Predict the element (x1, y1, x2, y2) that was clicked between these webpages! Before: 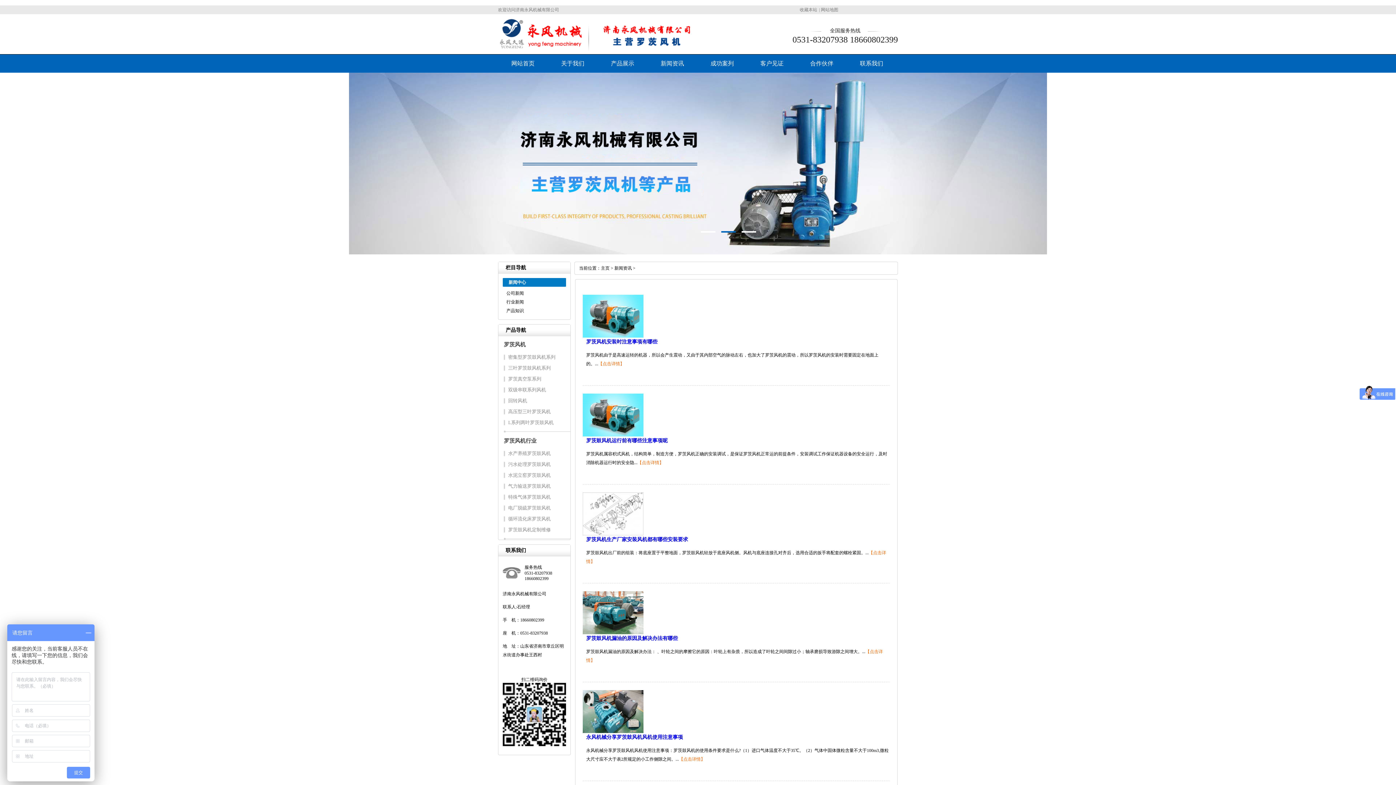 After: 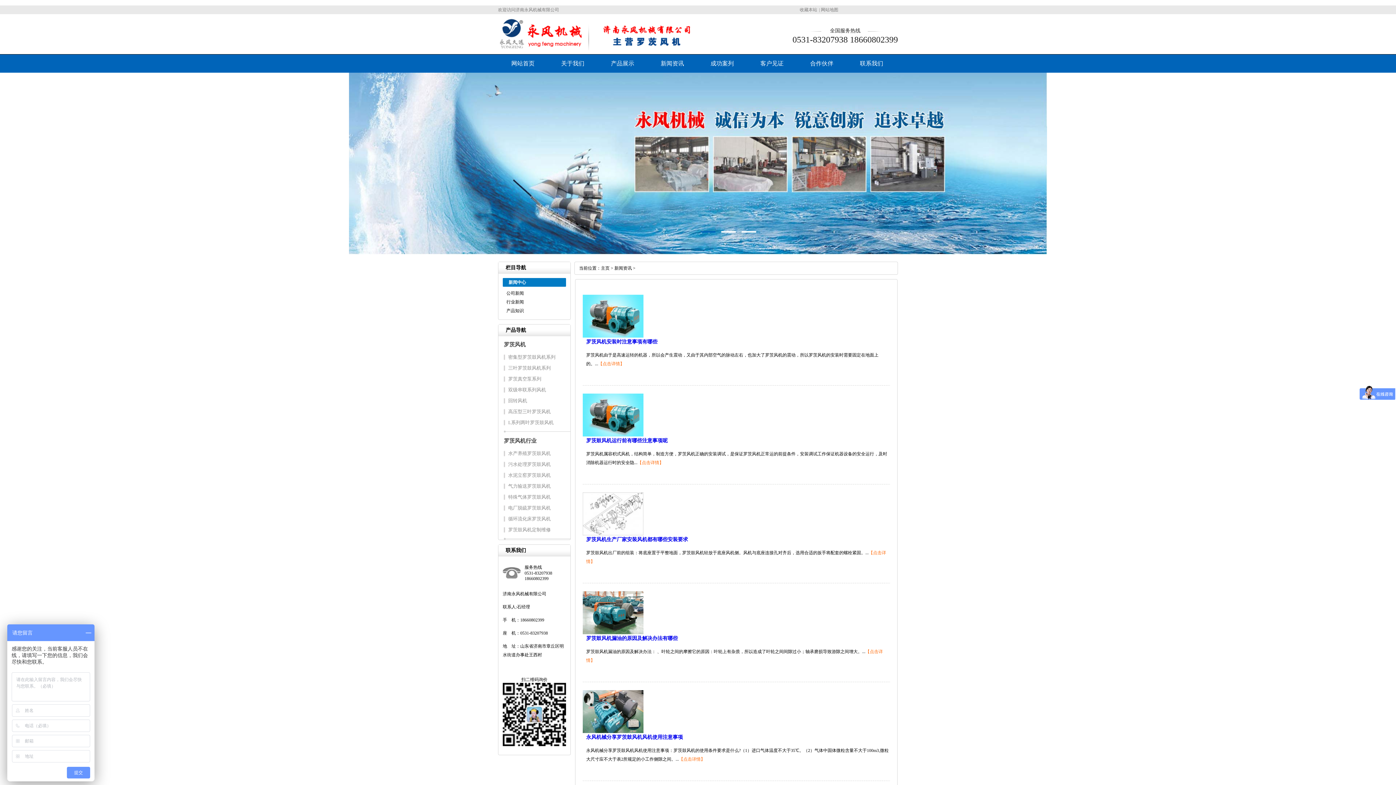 Action: label: 气力输送罗茨鼓风机 bbox: (508, 481, 570, 492)